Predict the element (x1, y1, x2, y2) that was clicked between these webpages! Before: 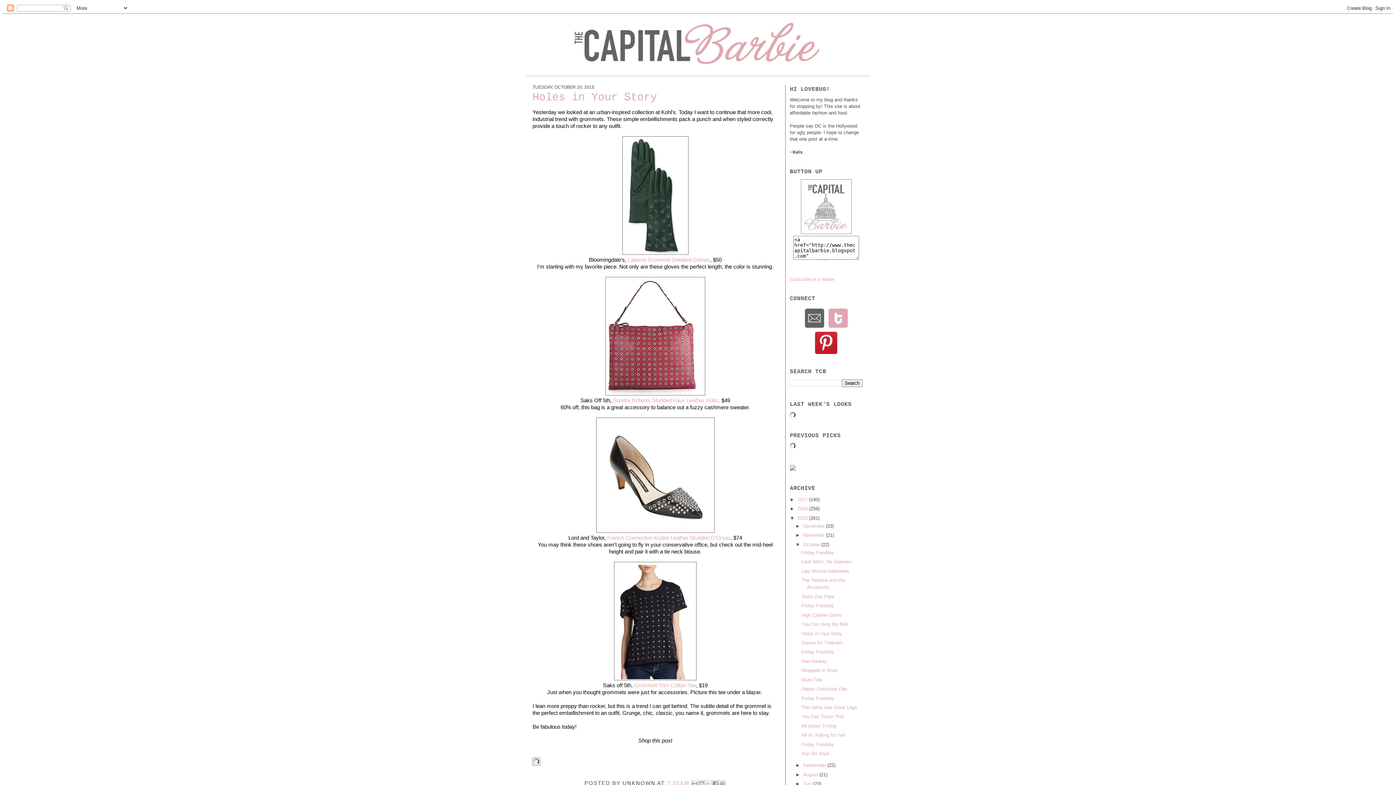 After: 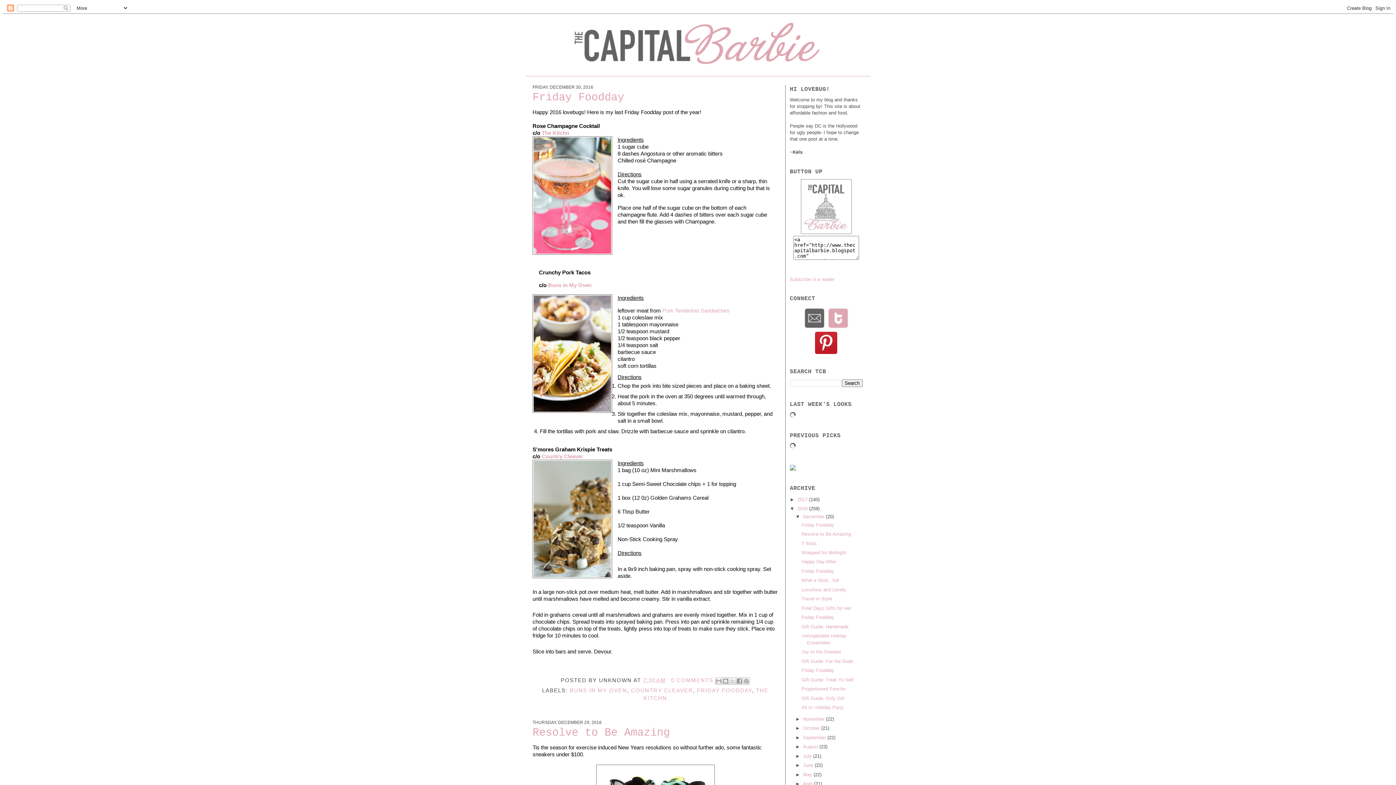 Action: label: 2016  bbox: (797, 506, 809, 511)